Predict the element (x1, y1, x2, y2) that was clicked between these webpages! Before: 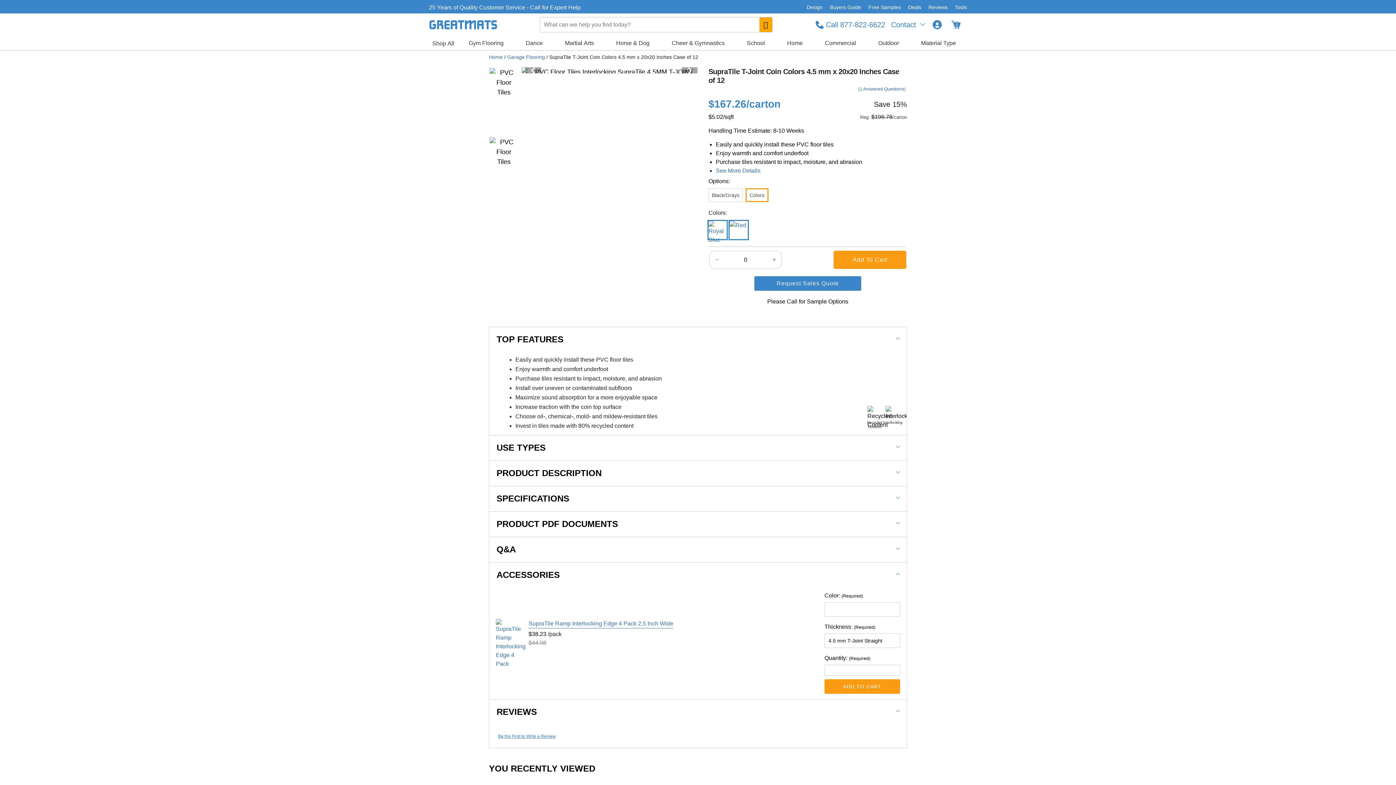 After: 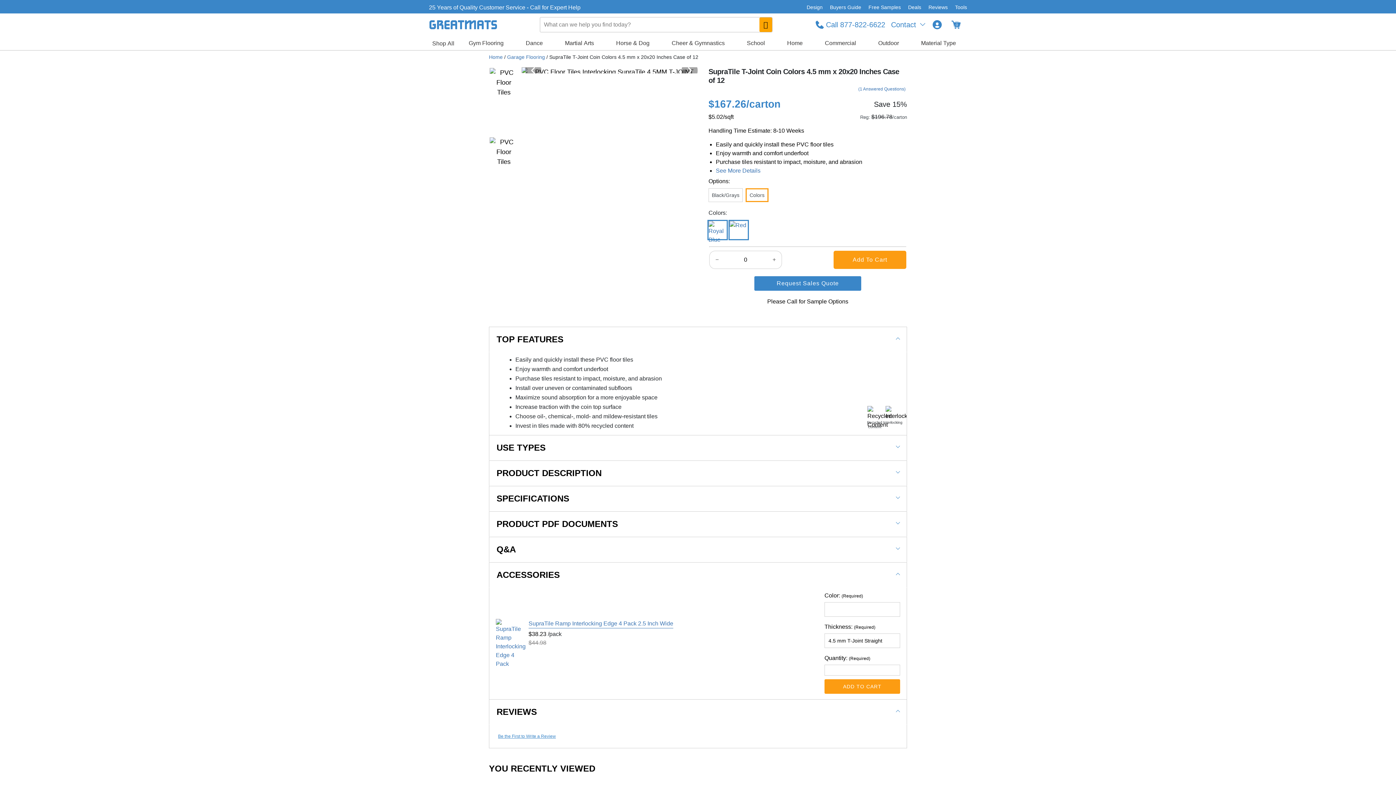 Action: label: Next slide bbox: (681, 62, 697, 78)